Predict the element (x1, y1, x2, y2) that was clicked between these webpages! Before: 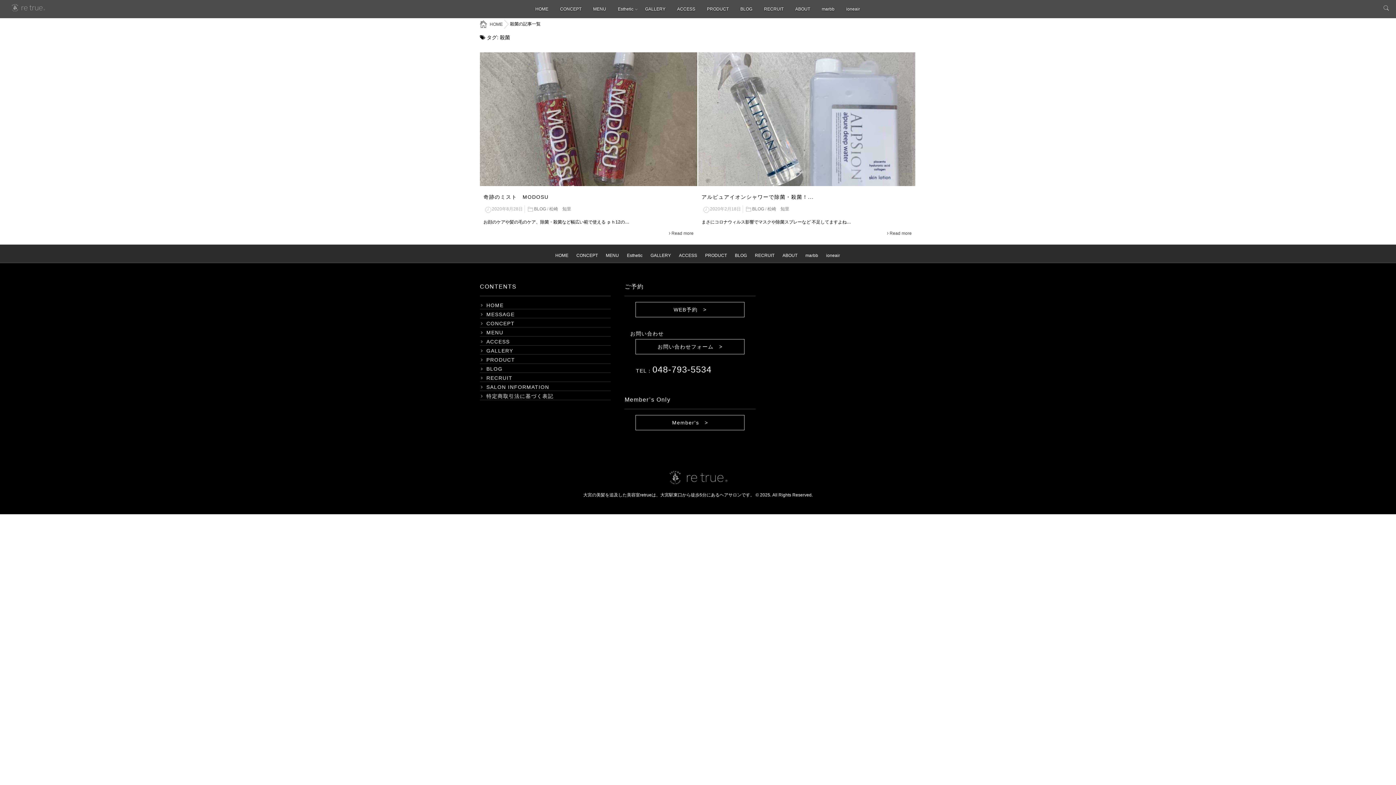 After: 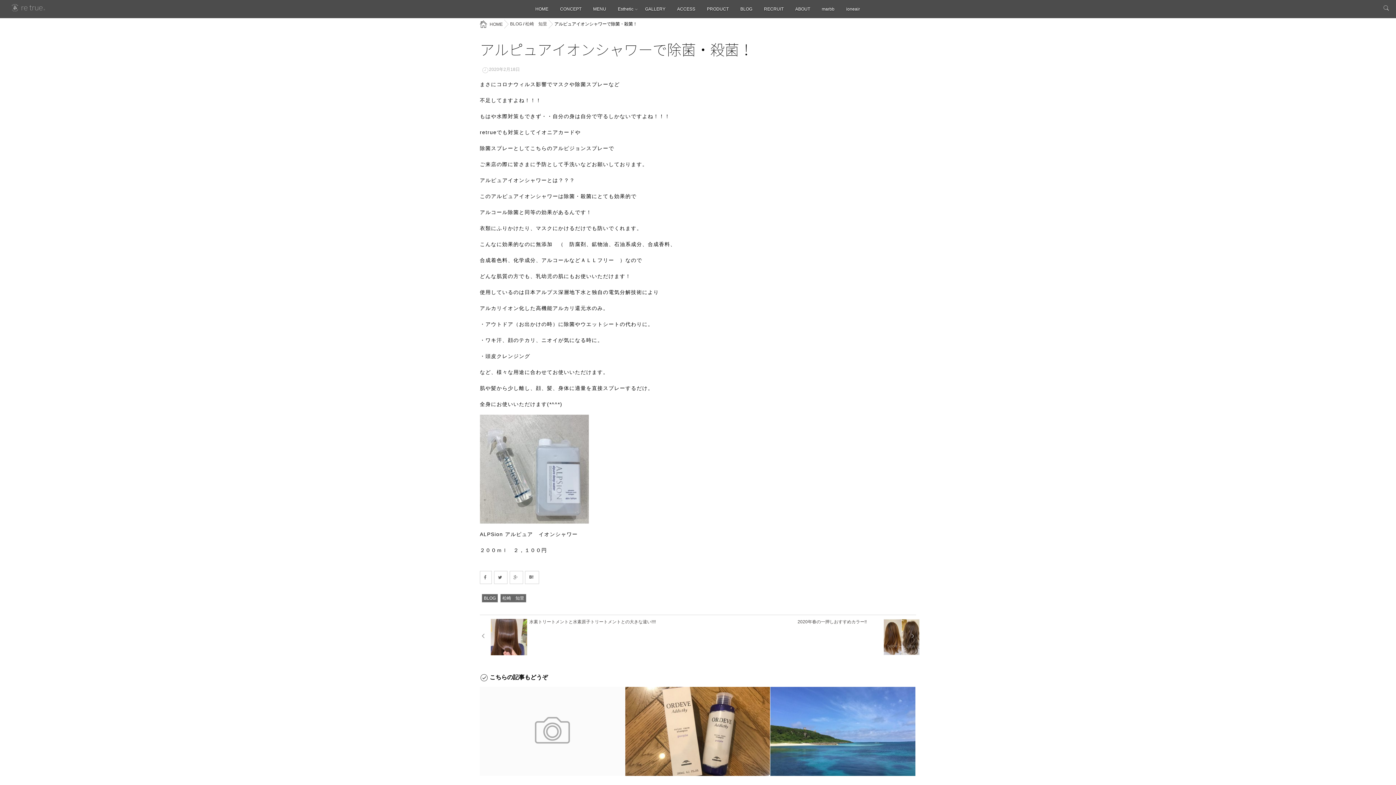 Action: label: アルピュアイオンシャワーで除菌・殺菌！... bbox: (701, 194, 814, 200)